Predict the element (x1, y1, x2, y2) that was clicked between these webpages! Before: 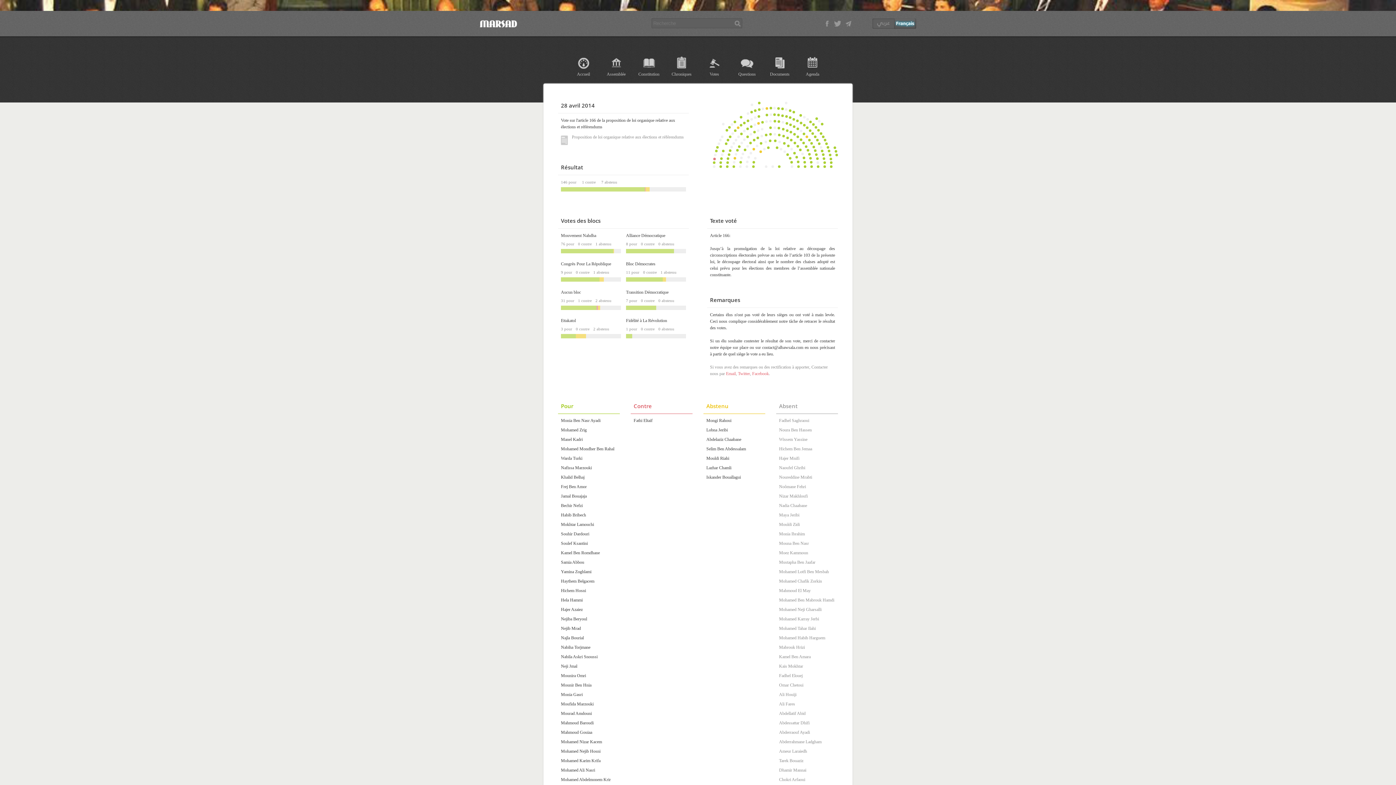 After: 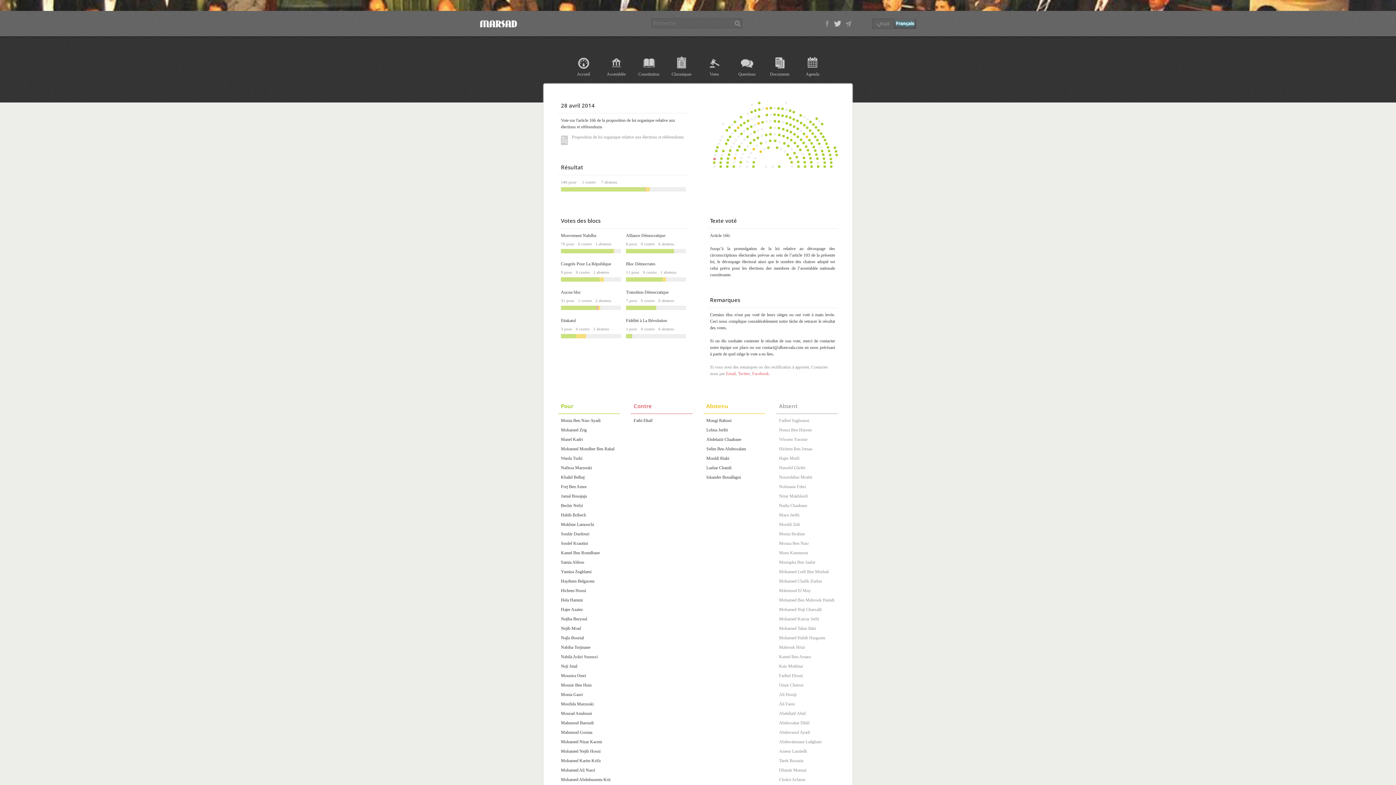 Action: bbox: (833, 19, 842, 27)